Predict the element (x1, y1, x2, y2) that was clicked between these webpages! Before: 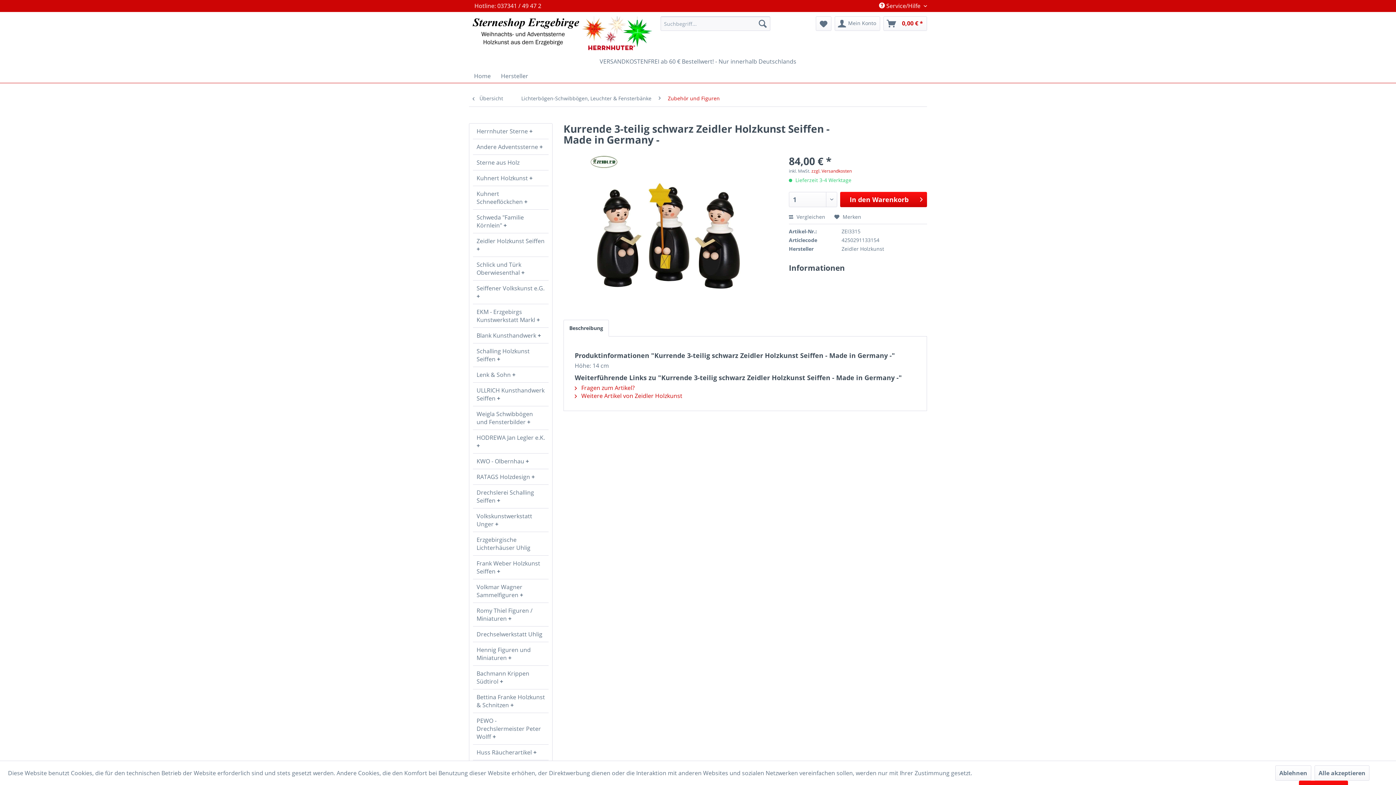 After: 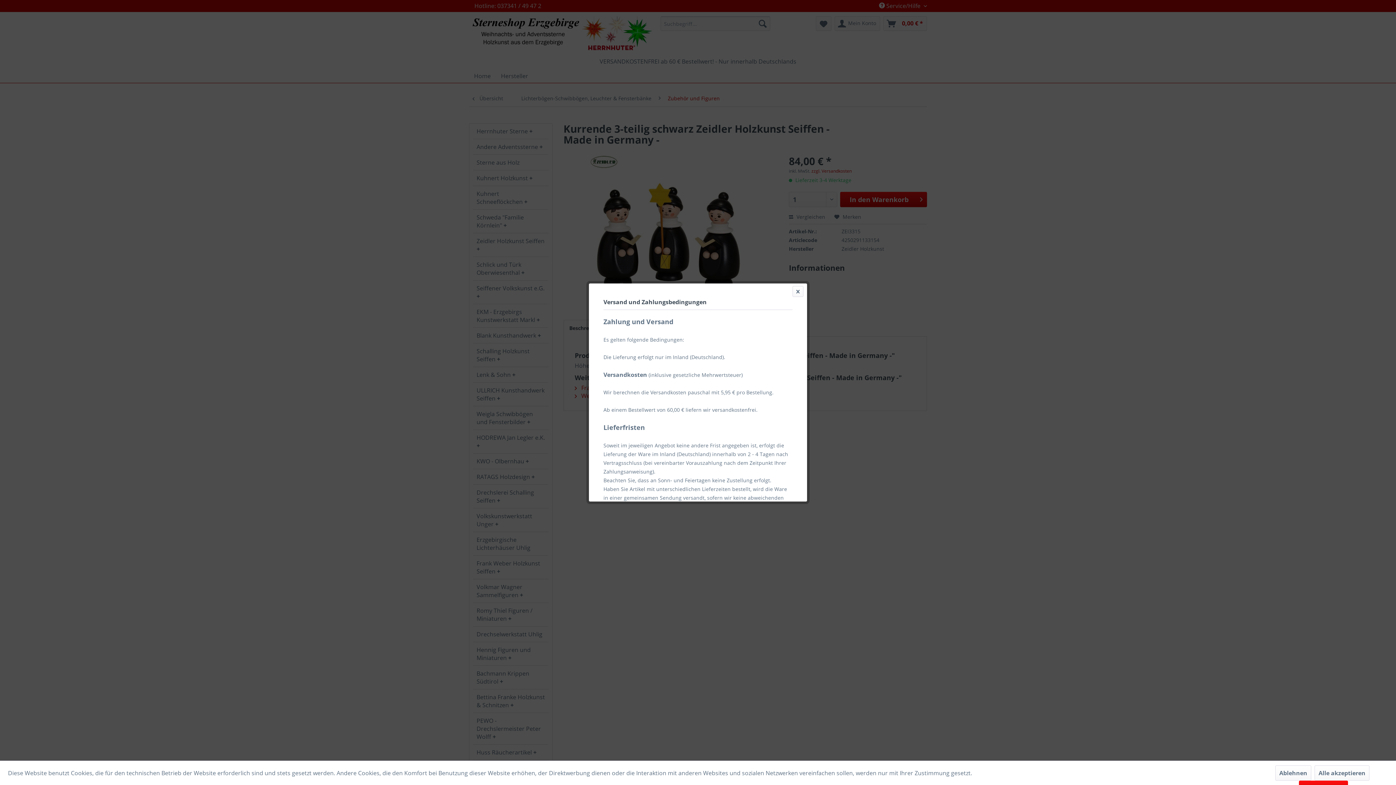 Action: label: zzgl. Versandkosten bbox: (811, 167, 852, 174)